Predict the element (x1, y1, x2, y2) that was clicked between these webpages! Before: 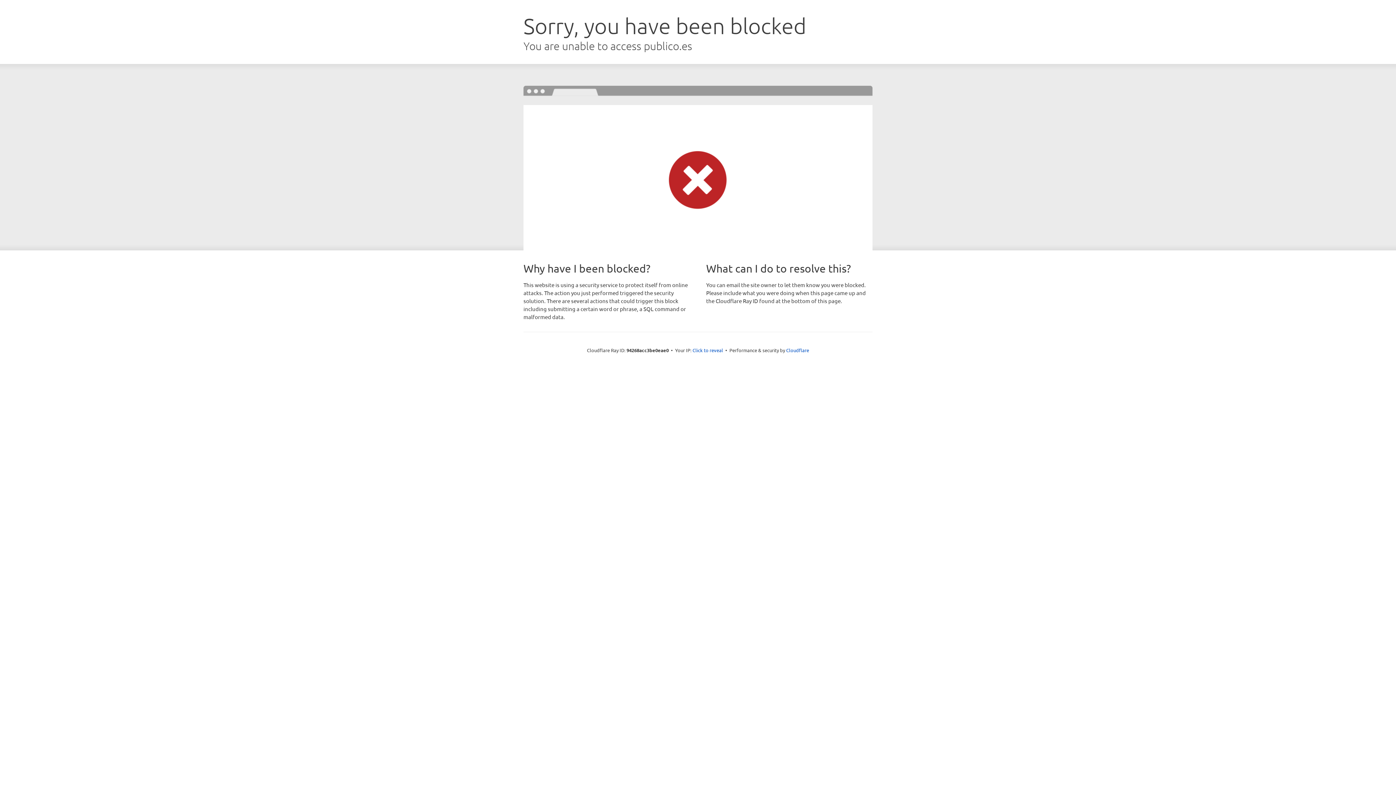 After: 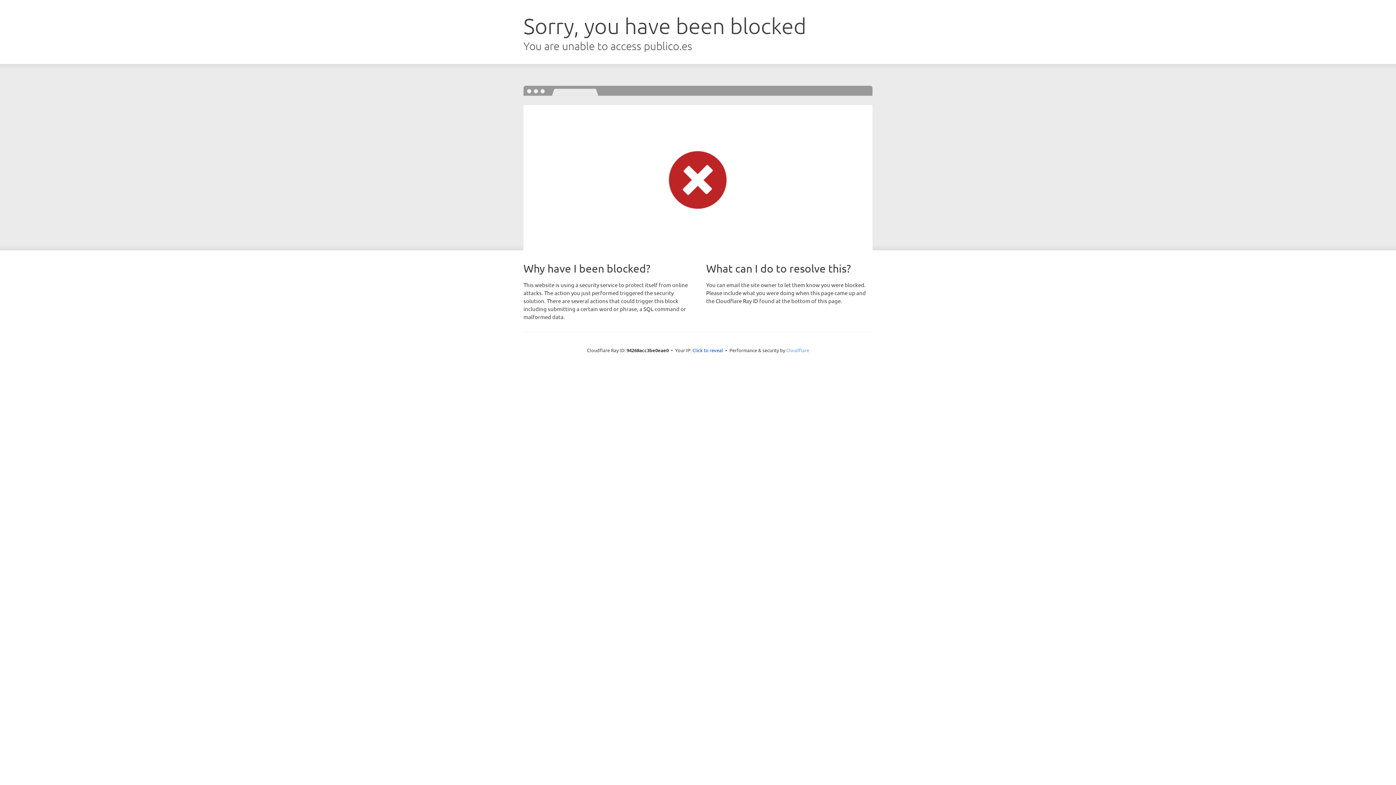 Action: label: Cloudflare bbox: (786, 347, 809, 353)